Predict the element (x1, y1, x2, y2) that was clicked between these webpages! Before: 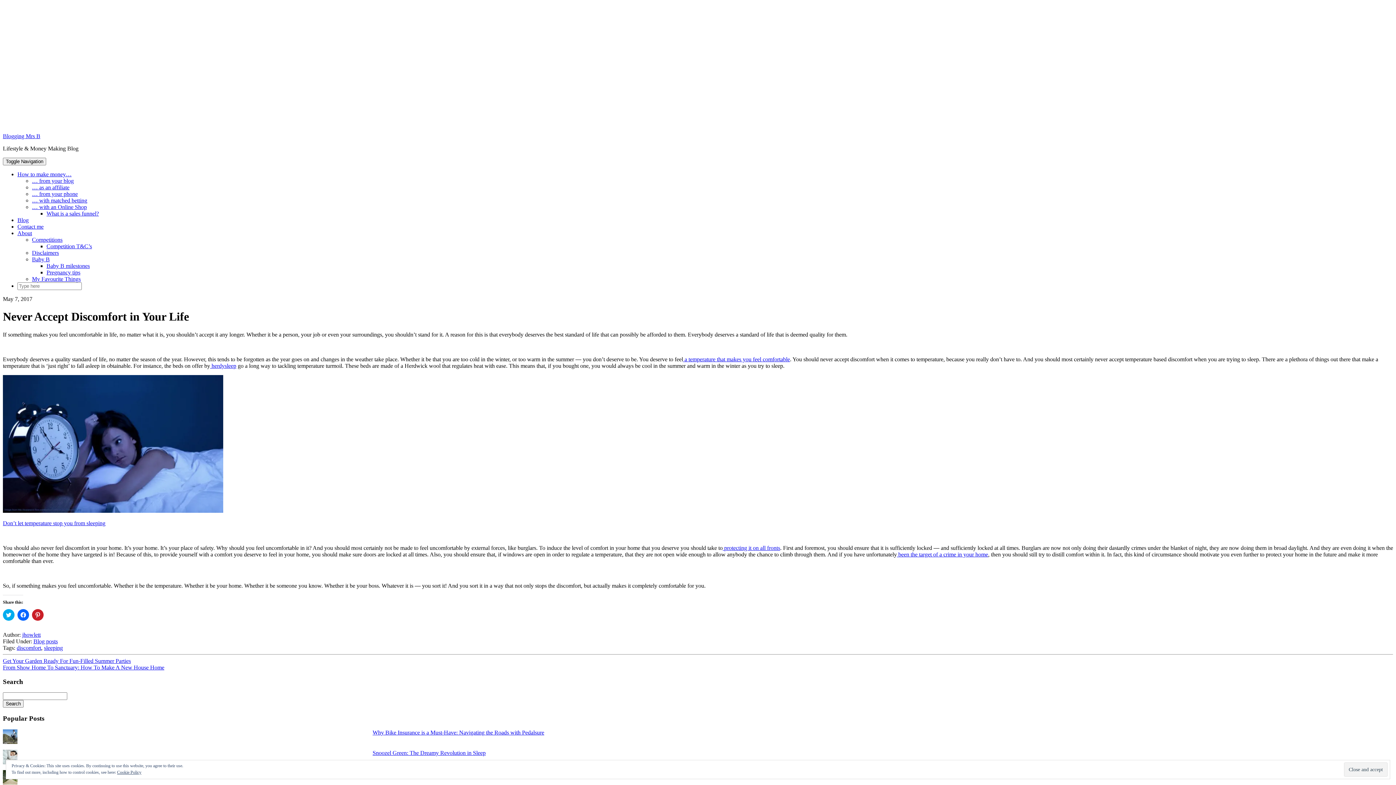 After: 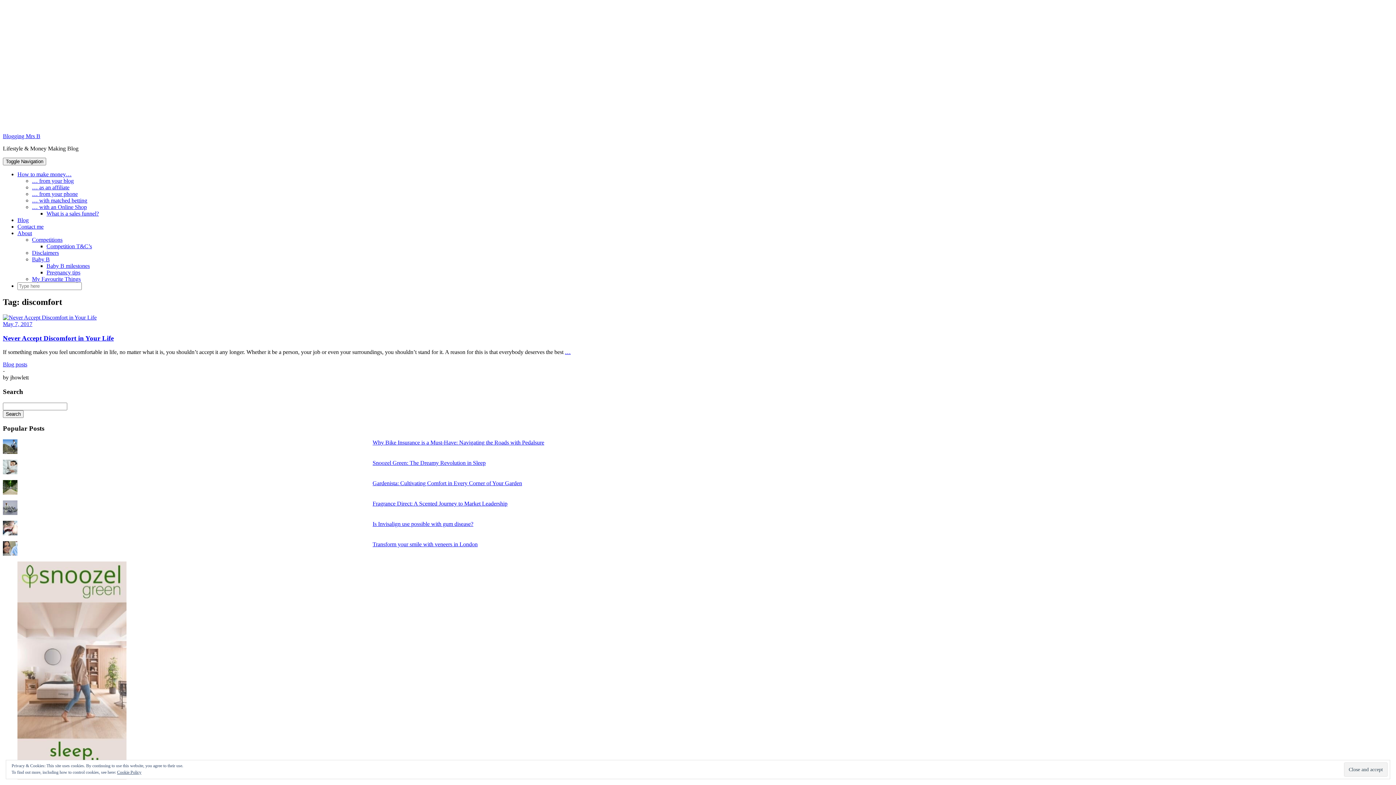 Action: bbox: (16, 645, 41, 651) label: discomfort